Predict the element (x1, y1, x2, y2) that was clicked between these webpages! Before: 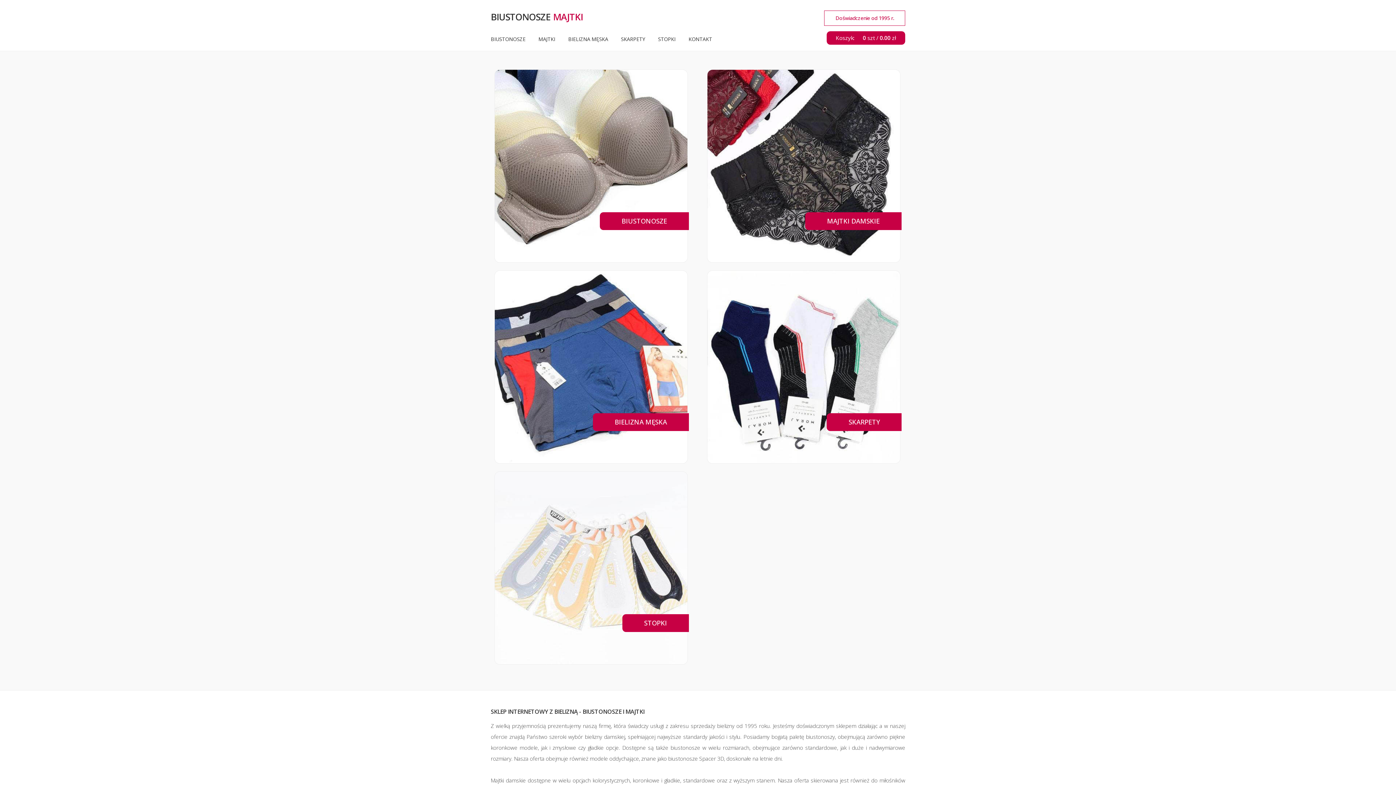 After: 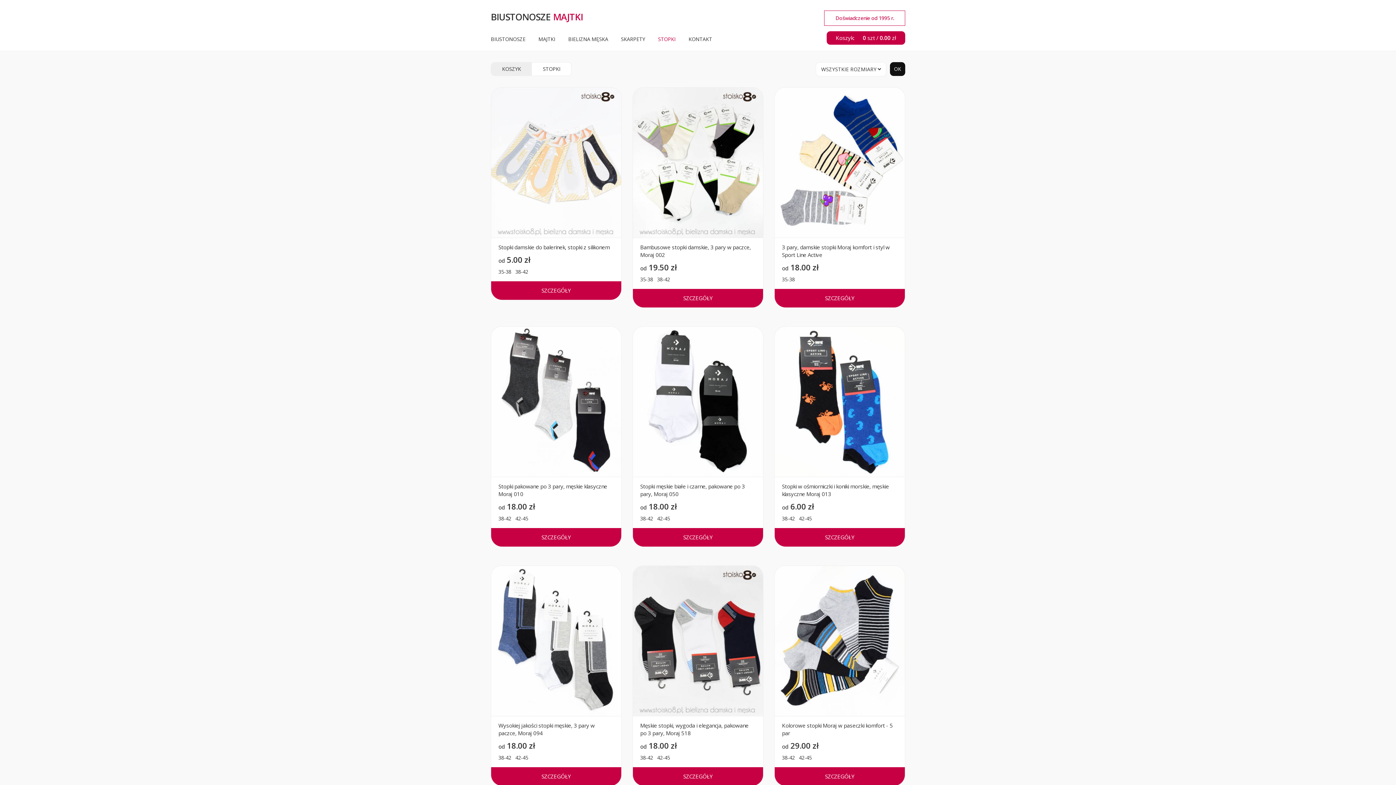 Action: bbox: (494, 471, 688, 665)